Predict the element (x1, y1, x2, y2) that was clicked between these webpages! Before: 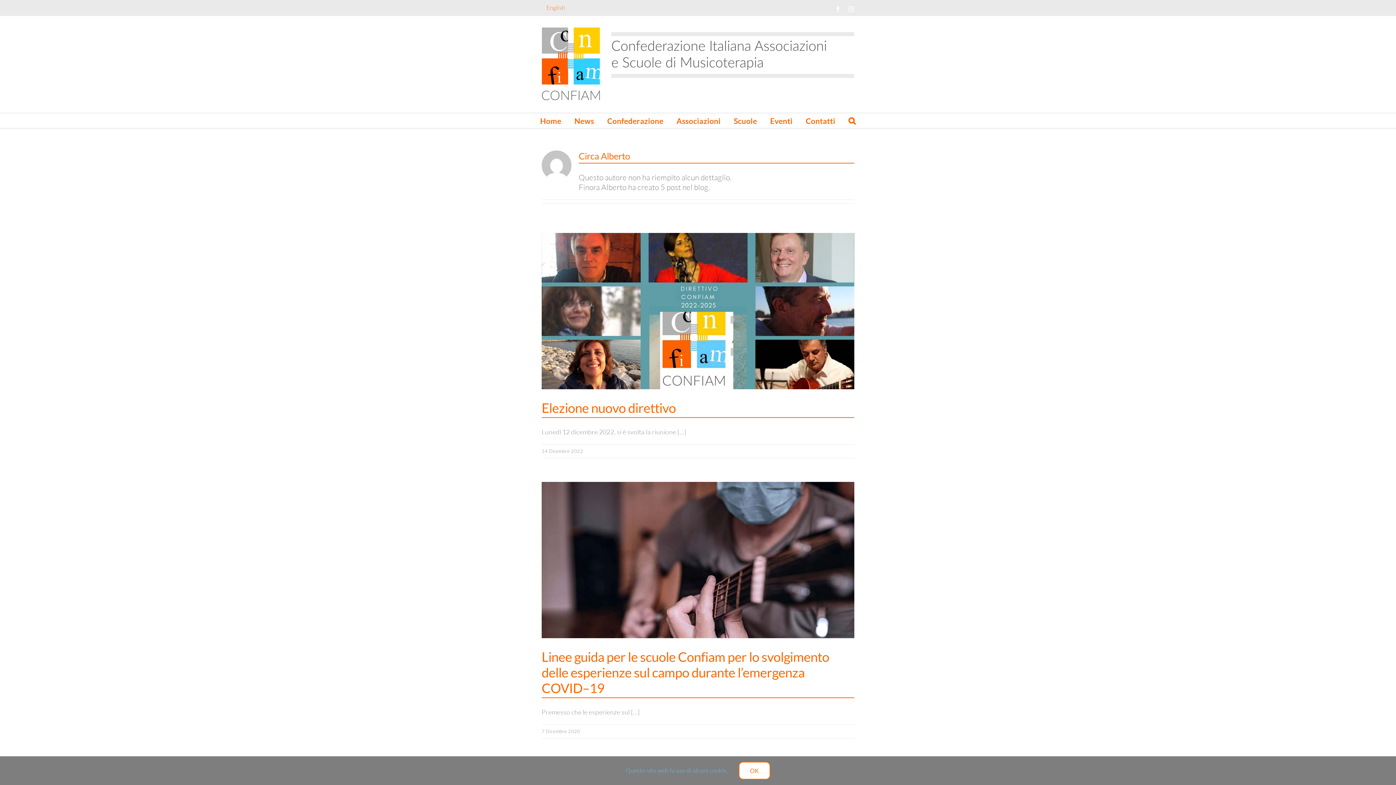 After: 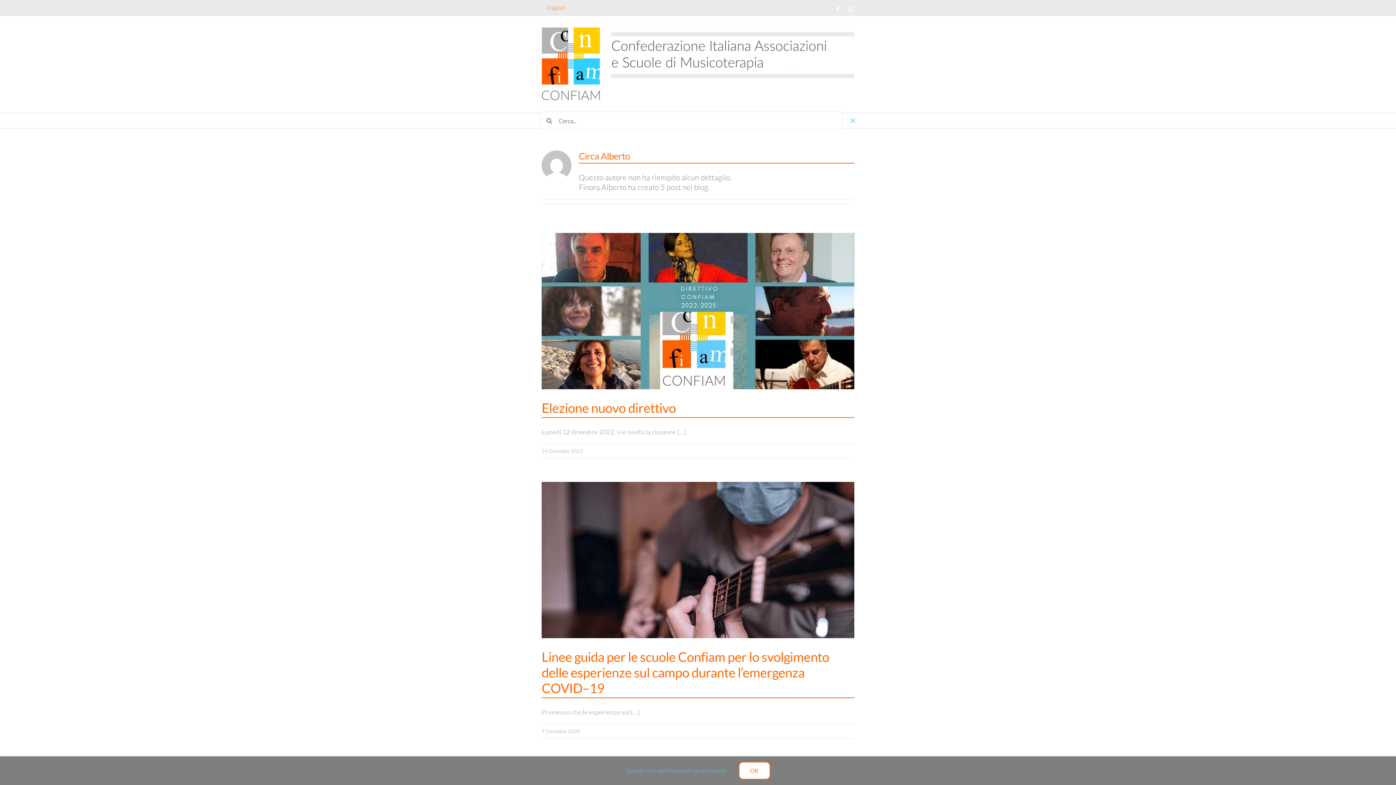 Action: bbox: (848, 113, 856, 128) label: Cerca